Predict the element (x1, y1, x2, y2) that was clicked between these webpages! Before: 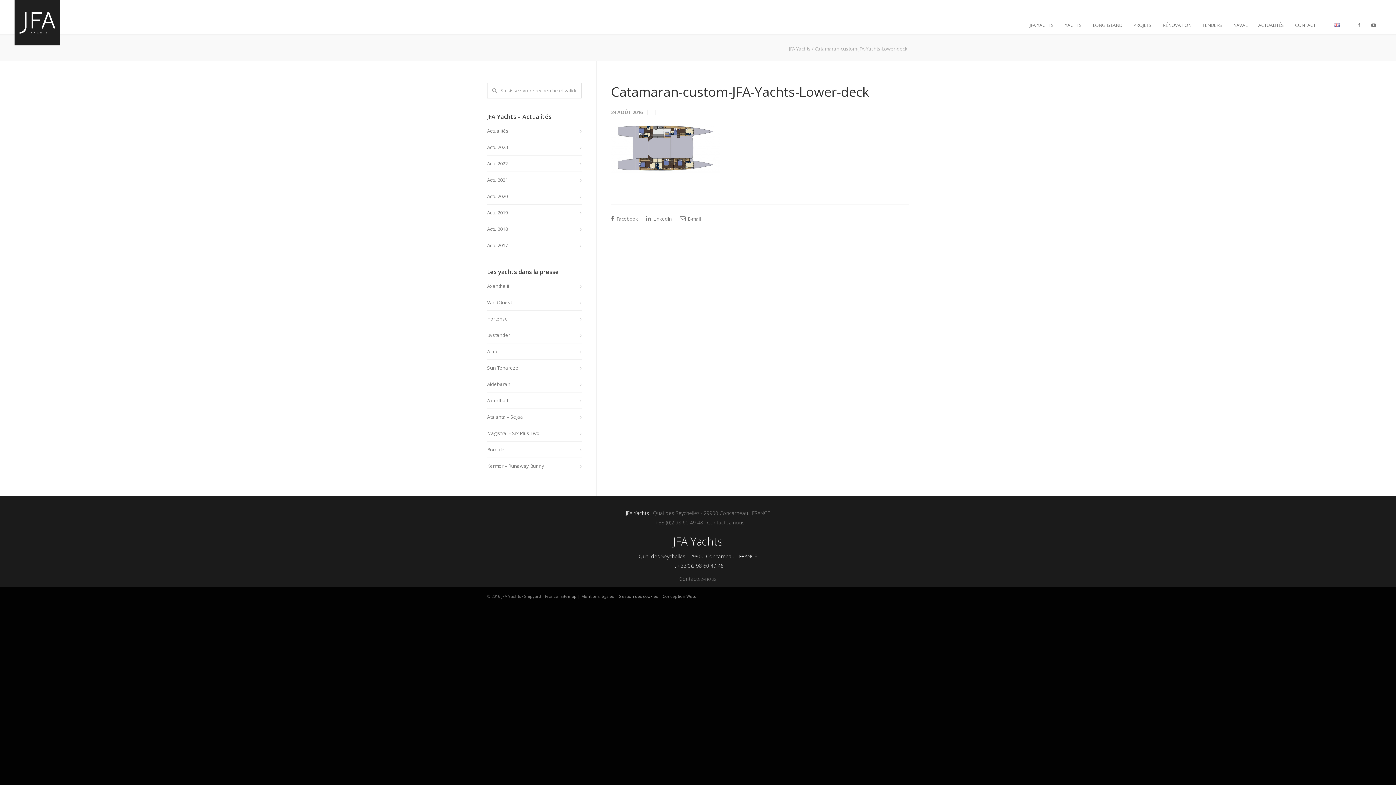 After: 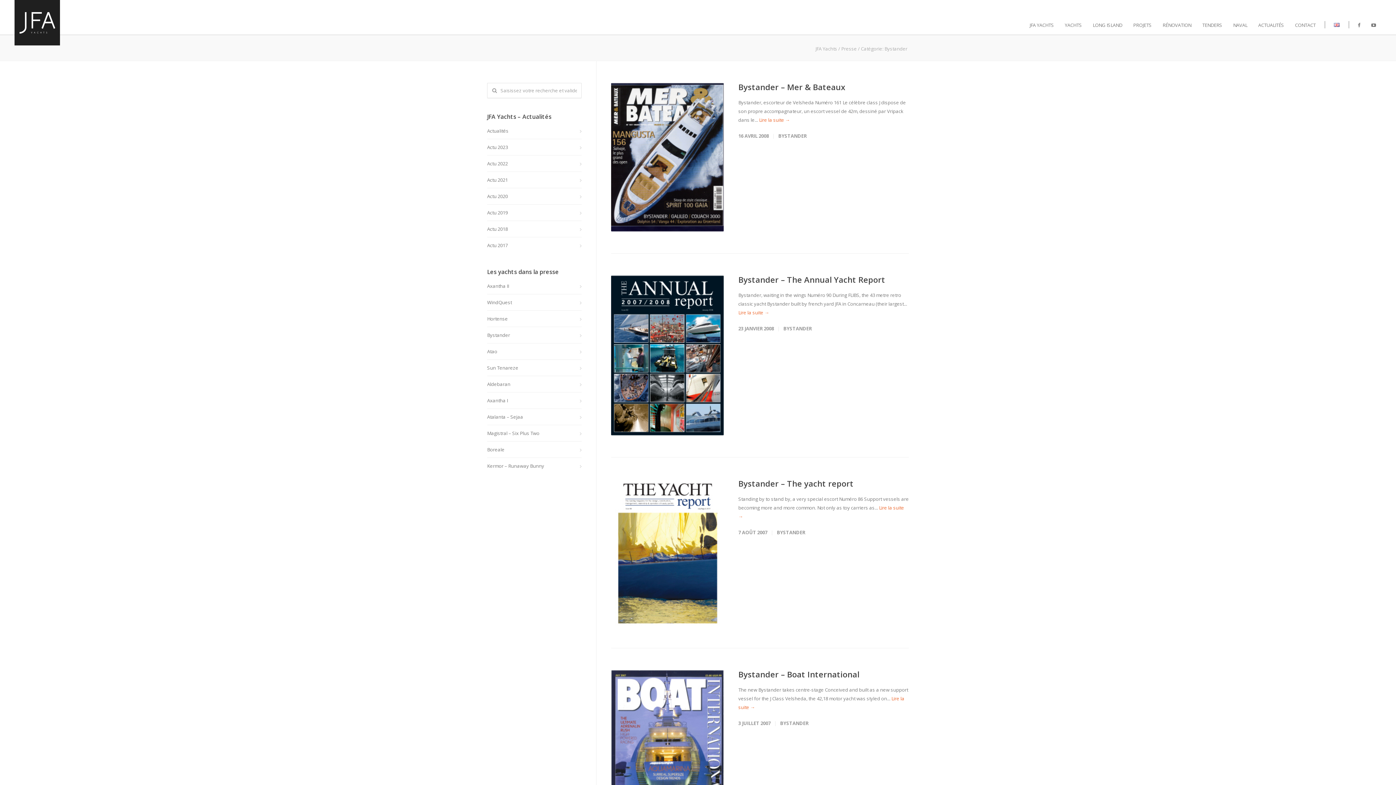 Action: bbox: (487, 330, 510, 339) label: Bystander